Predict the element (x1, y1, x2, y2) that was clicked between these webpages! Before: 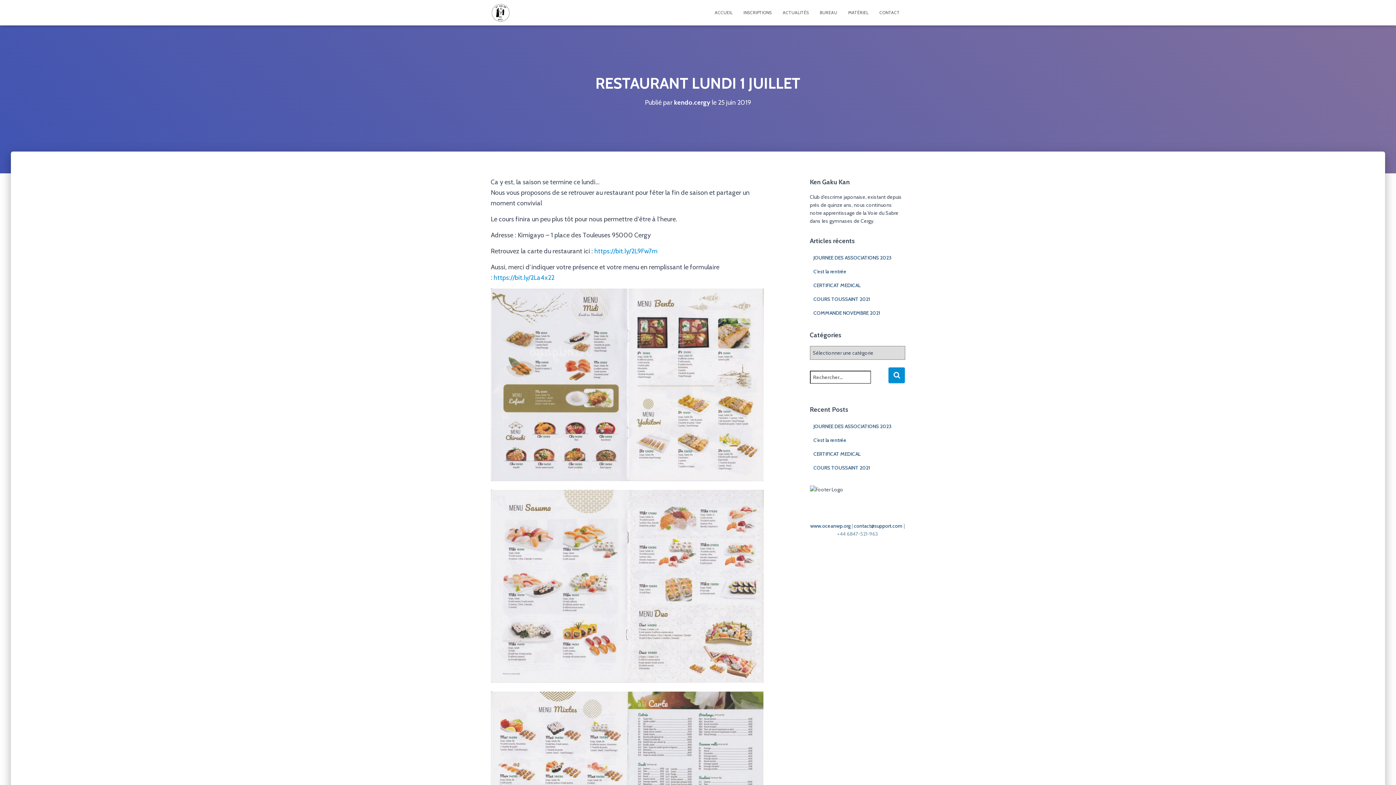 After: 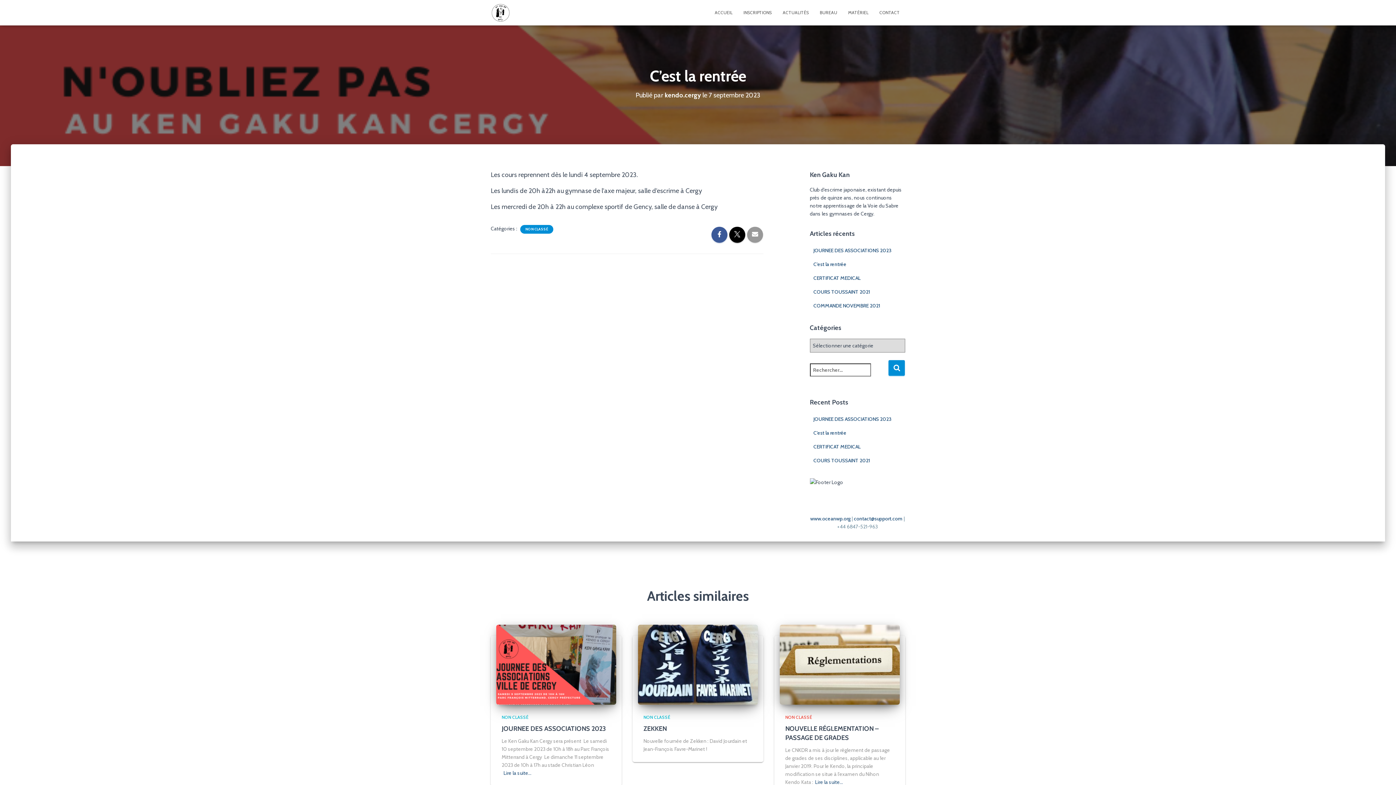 Action: label: C’est la rentrée bbox: (813, 268, 846, 274)